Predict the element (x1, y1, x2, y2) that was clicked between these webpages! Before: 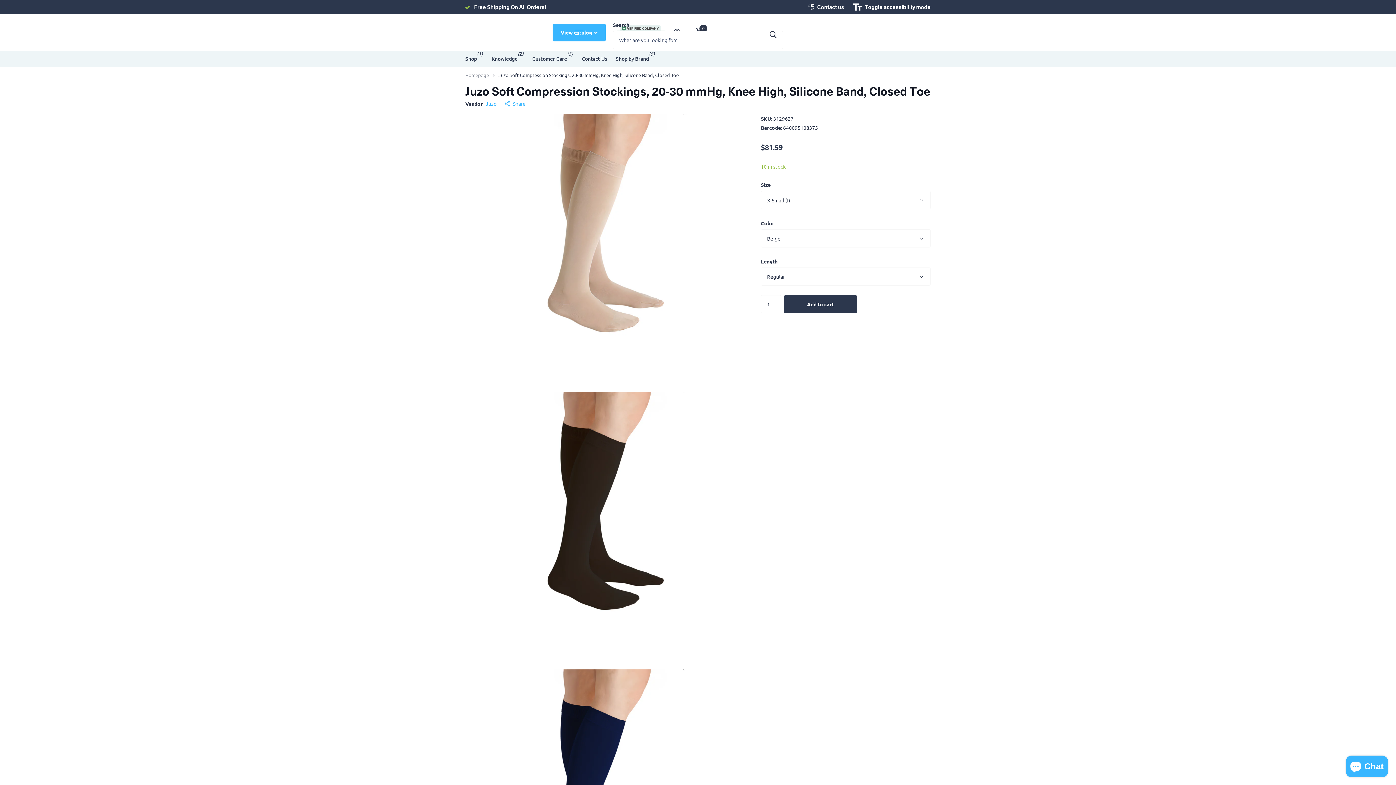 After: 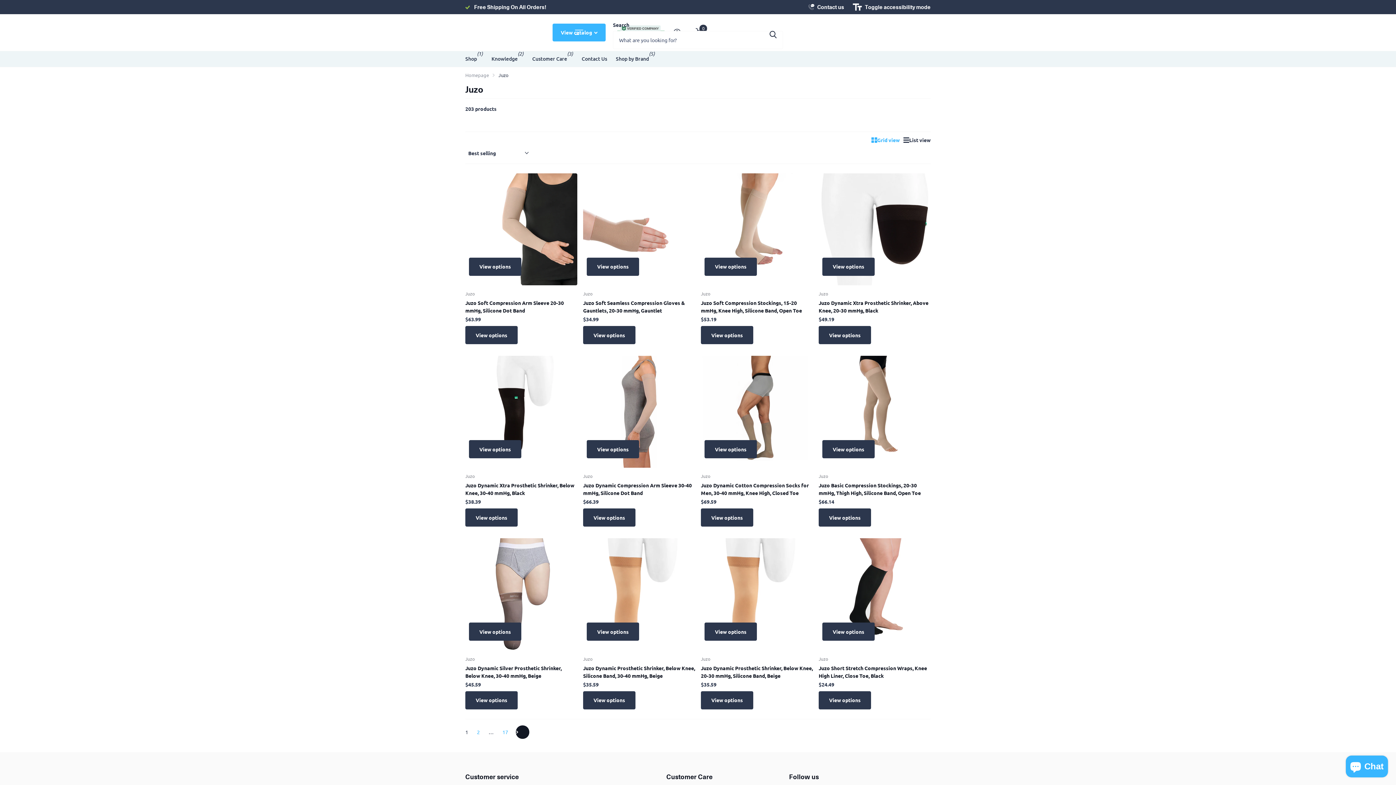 Action: bbox: (485, 99, 496, 108) label: Juzo